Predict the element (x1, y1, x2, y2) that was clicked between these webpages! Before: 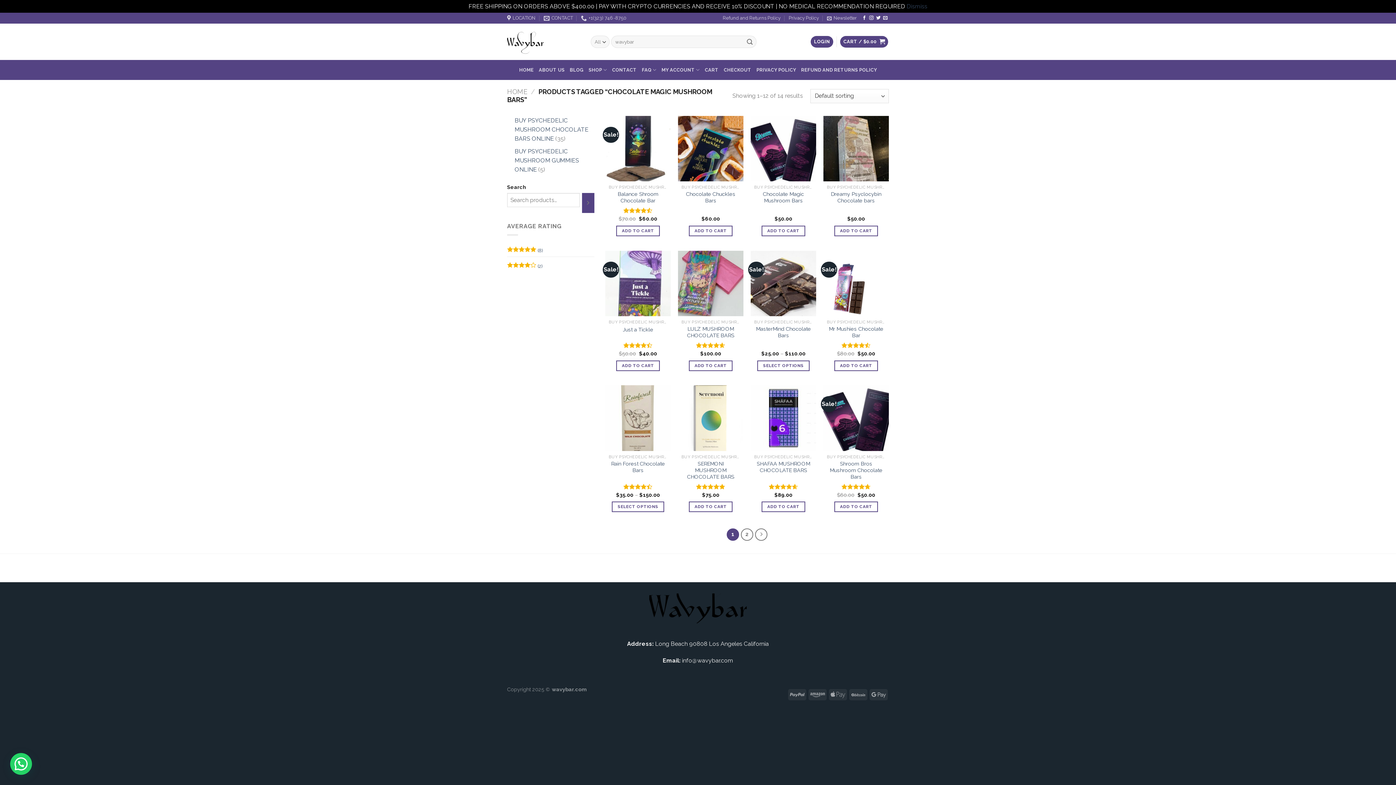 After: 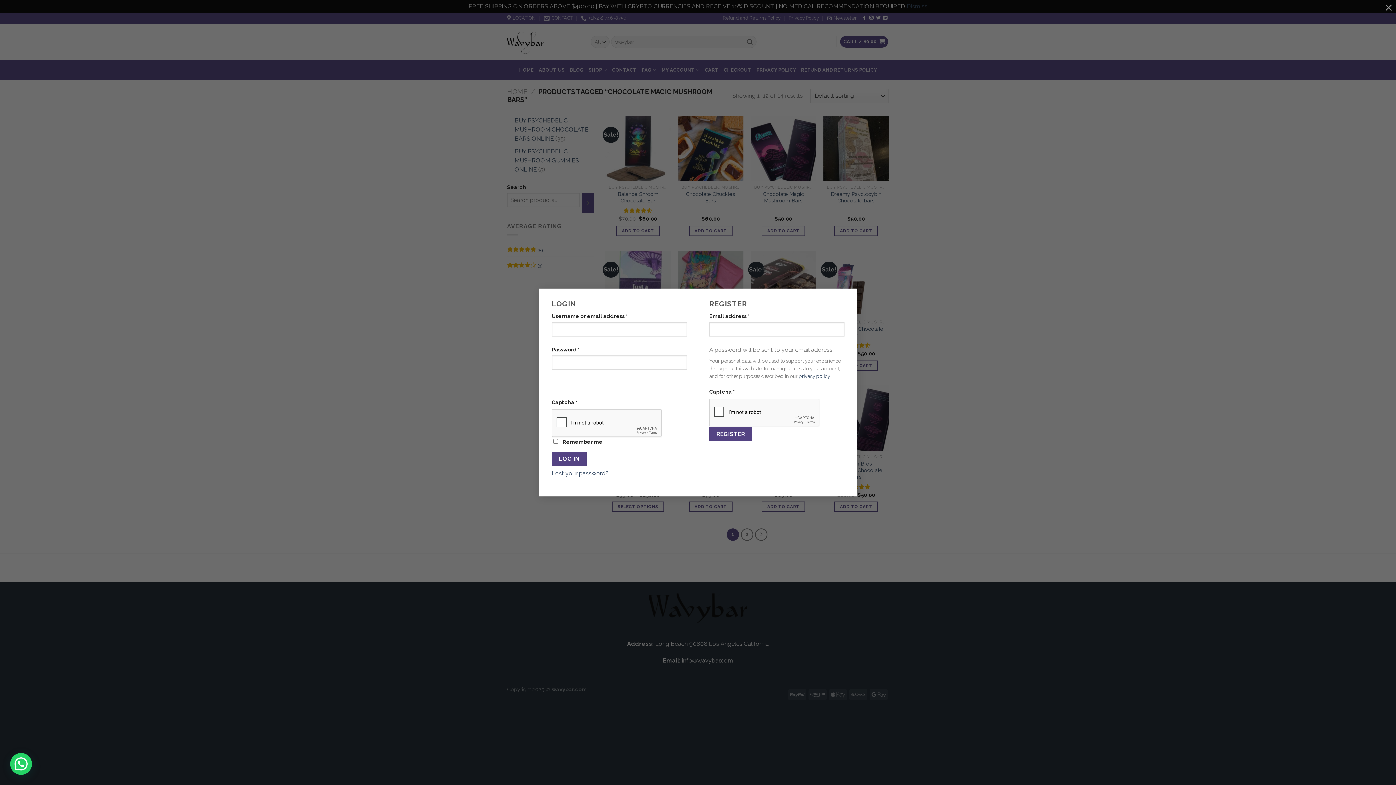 Action: bbox: (810, 36, 833, 47) label: LOGIN